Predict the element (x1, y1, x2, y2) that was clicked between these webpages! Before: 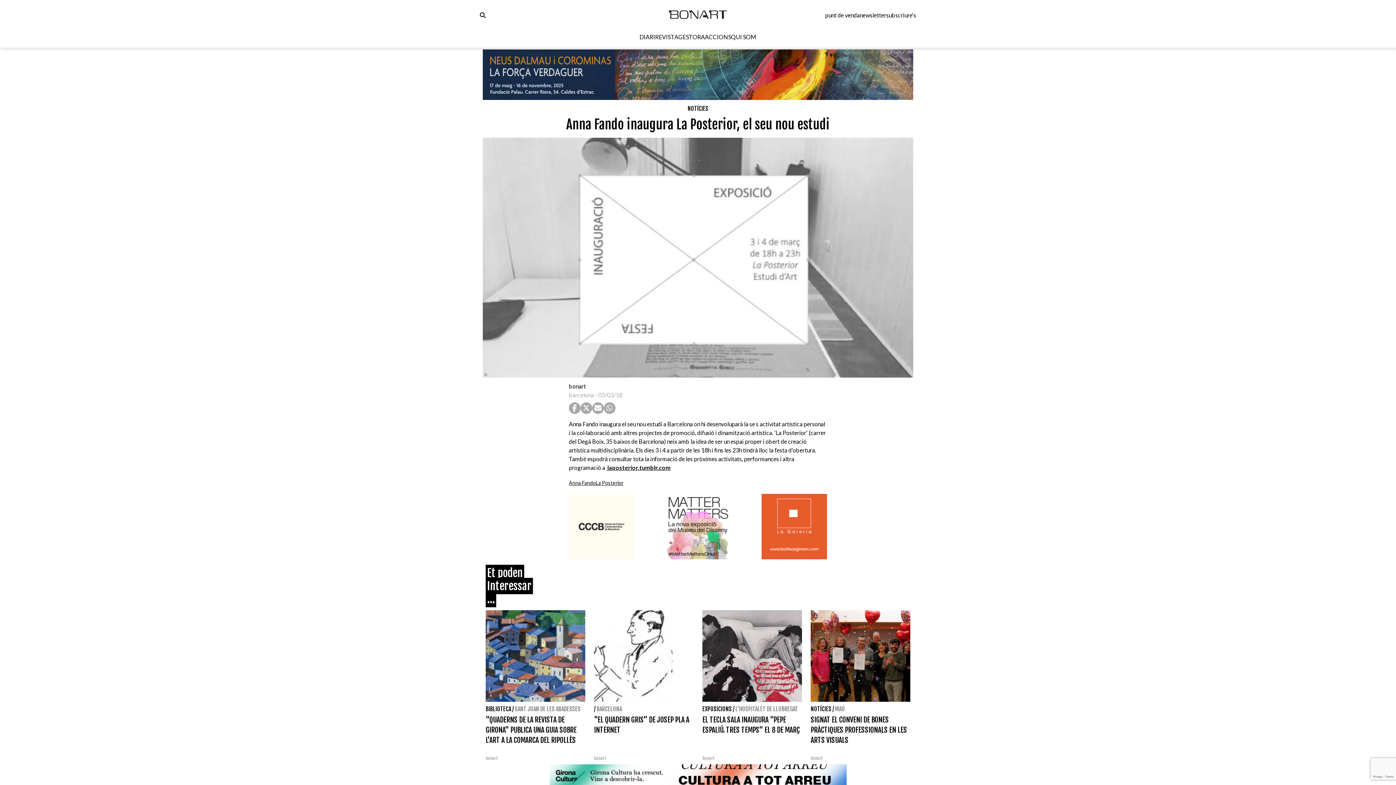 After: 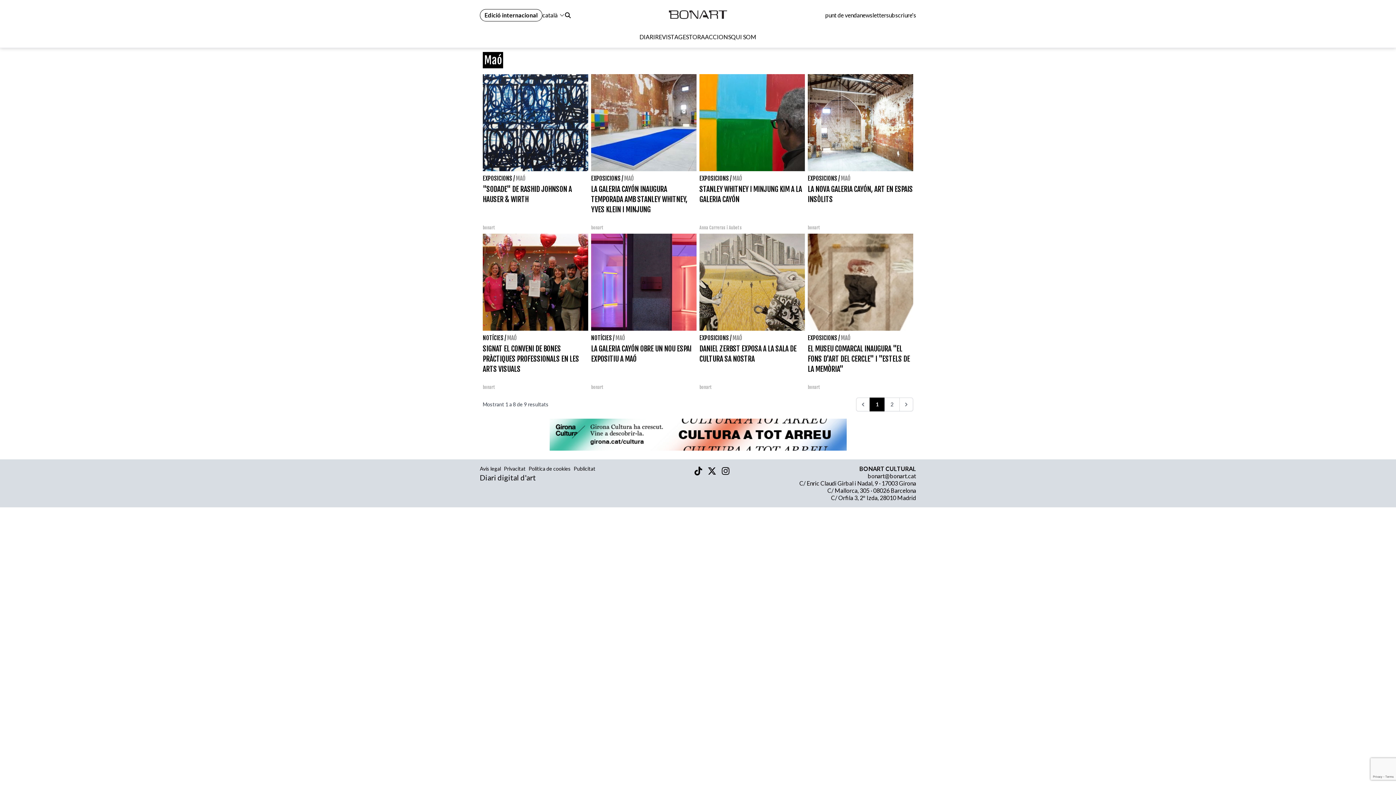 Action: bbox: (835, 705, 845, 713) label: MAÓ